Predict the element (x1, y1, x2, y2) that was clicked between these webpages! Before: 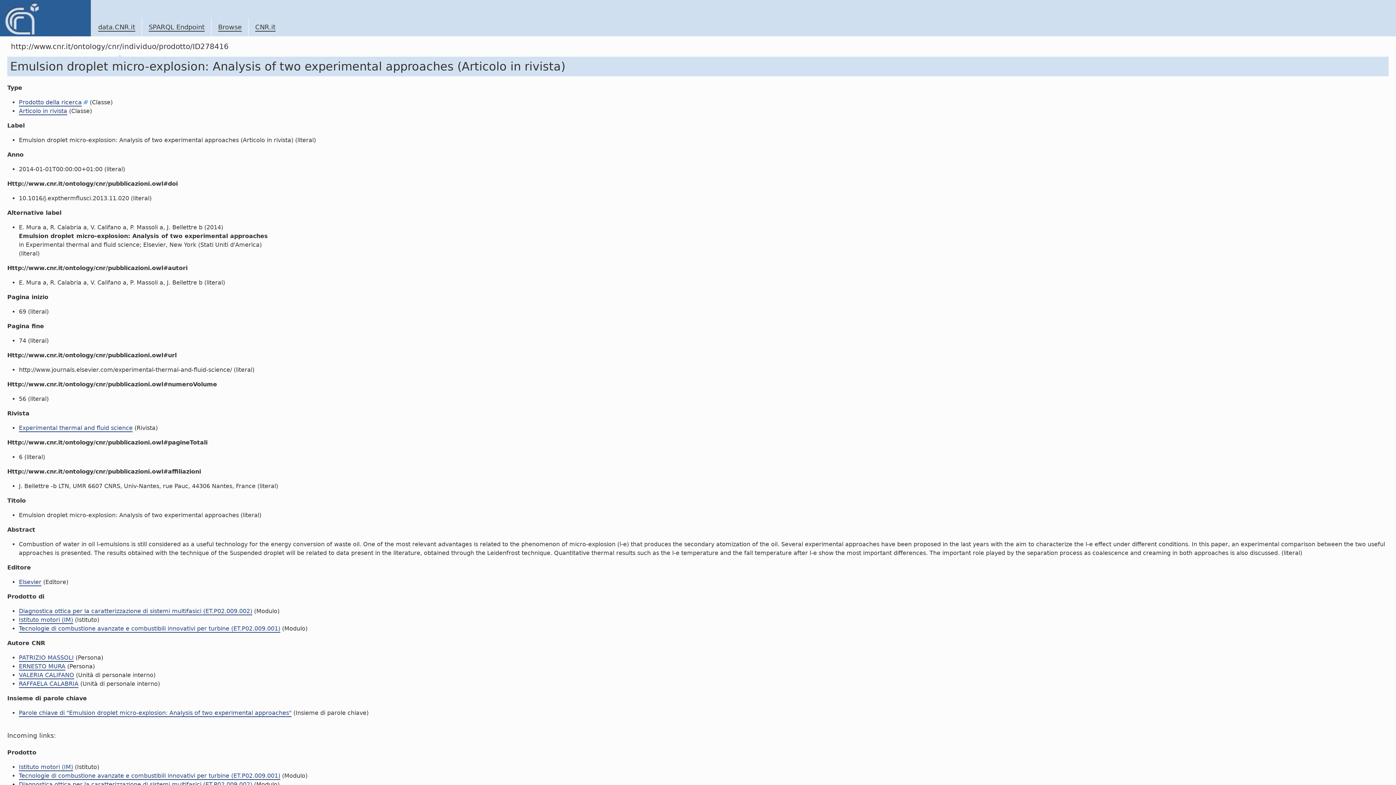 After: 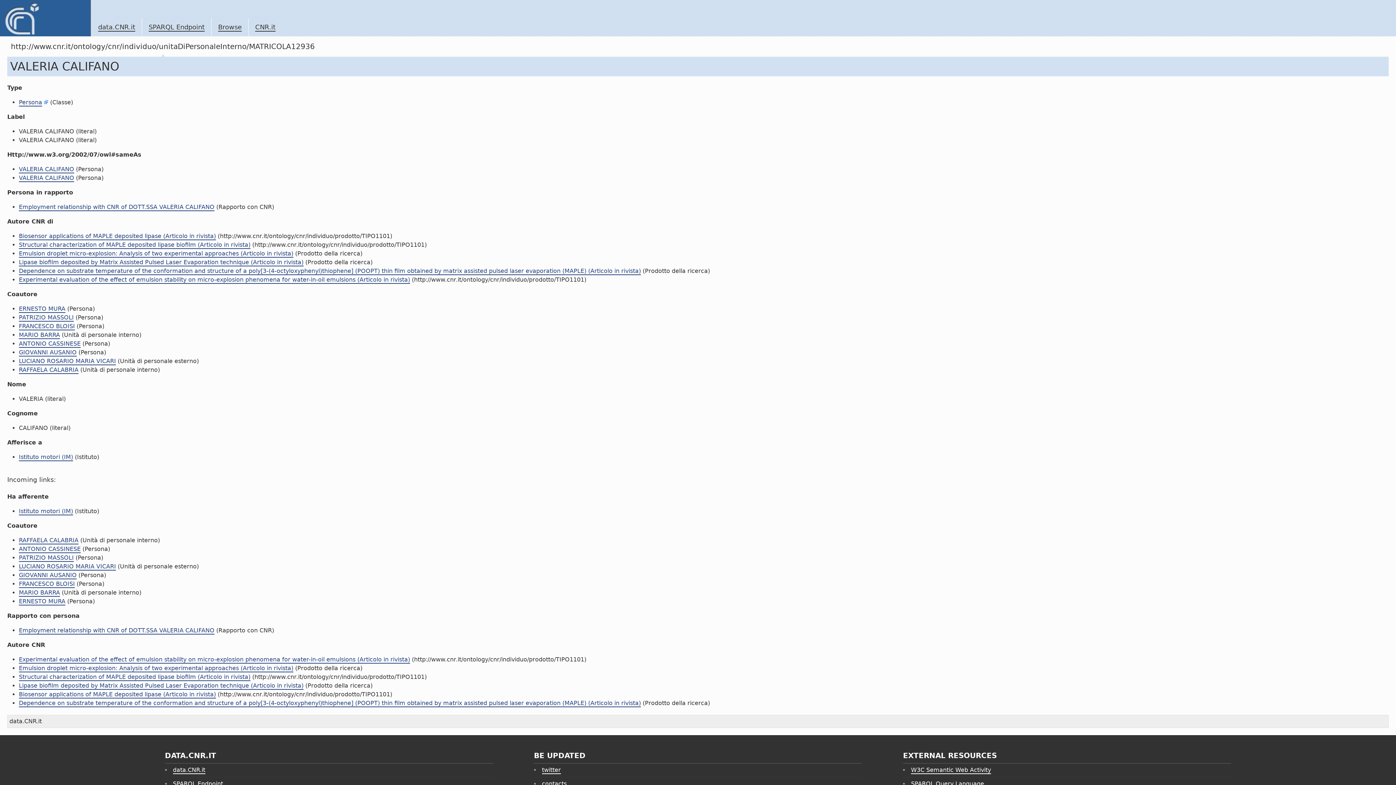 Action: bbox: (18, 672, 74, 679) label: VALERIA CALIFANO